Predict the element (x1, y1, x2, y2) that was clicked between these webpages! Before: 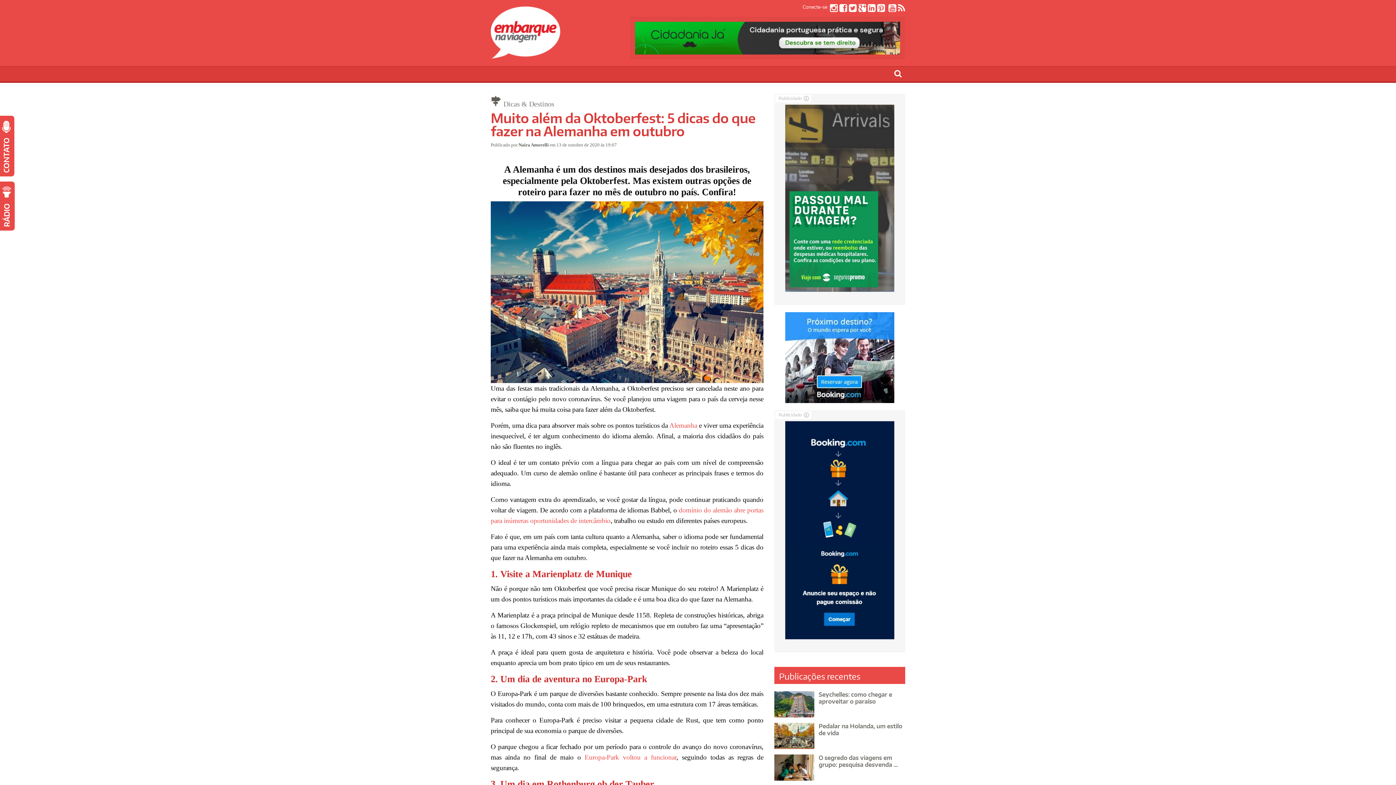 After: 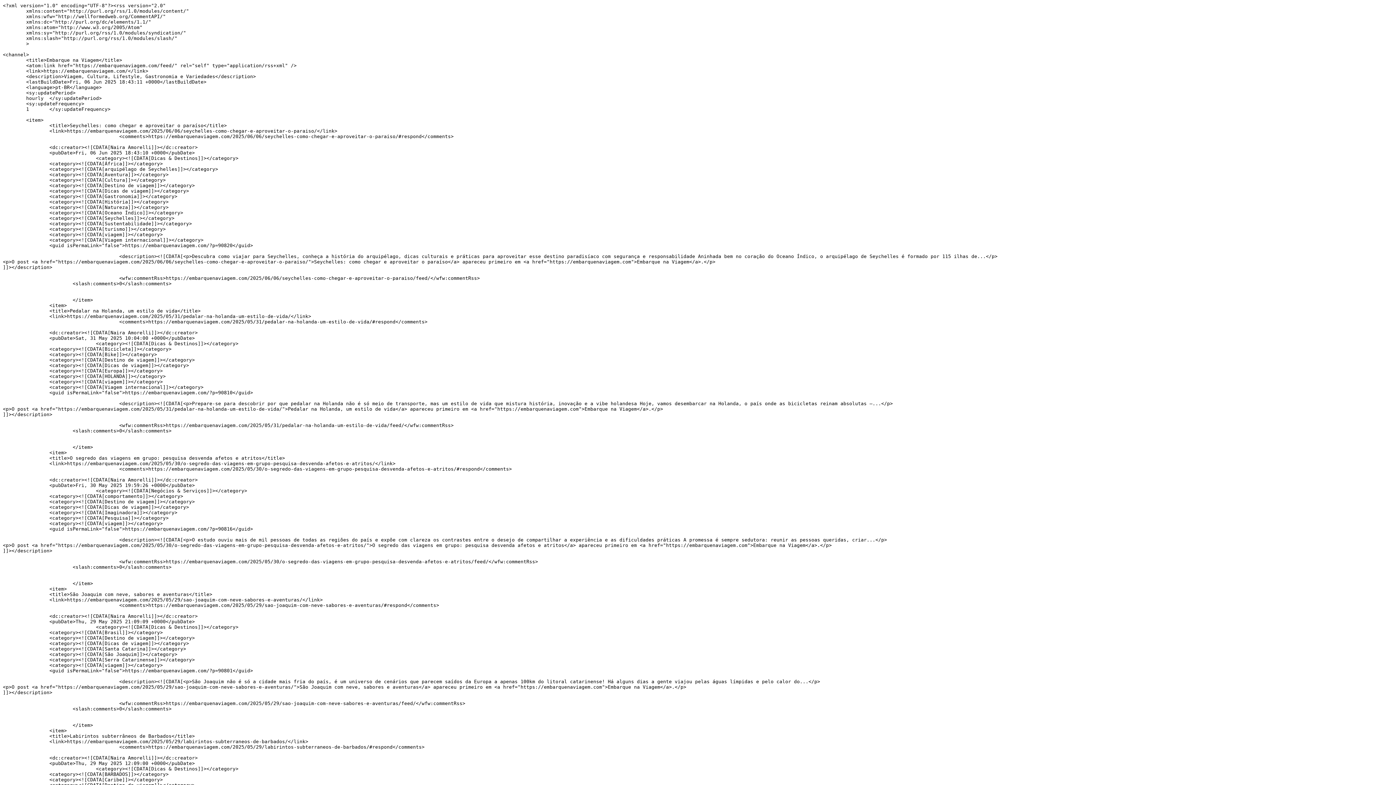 Action: bbox: (898, 6, 905, 12)